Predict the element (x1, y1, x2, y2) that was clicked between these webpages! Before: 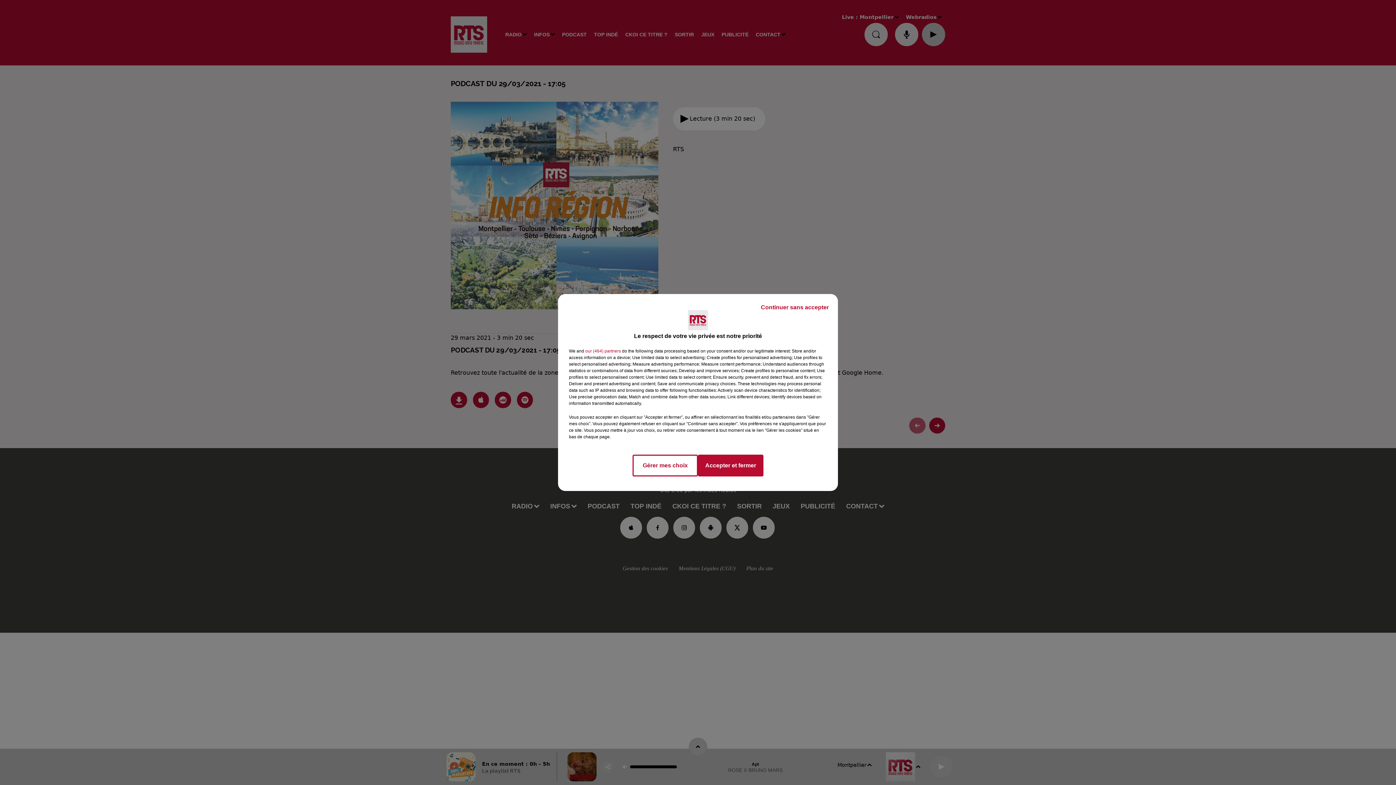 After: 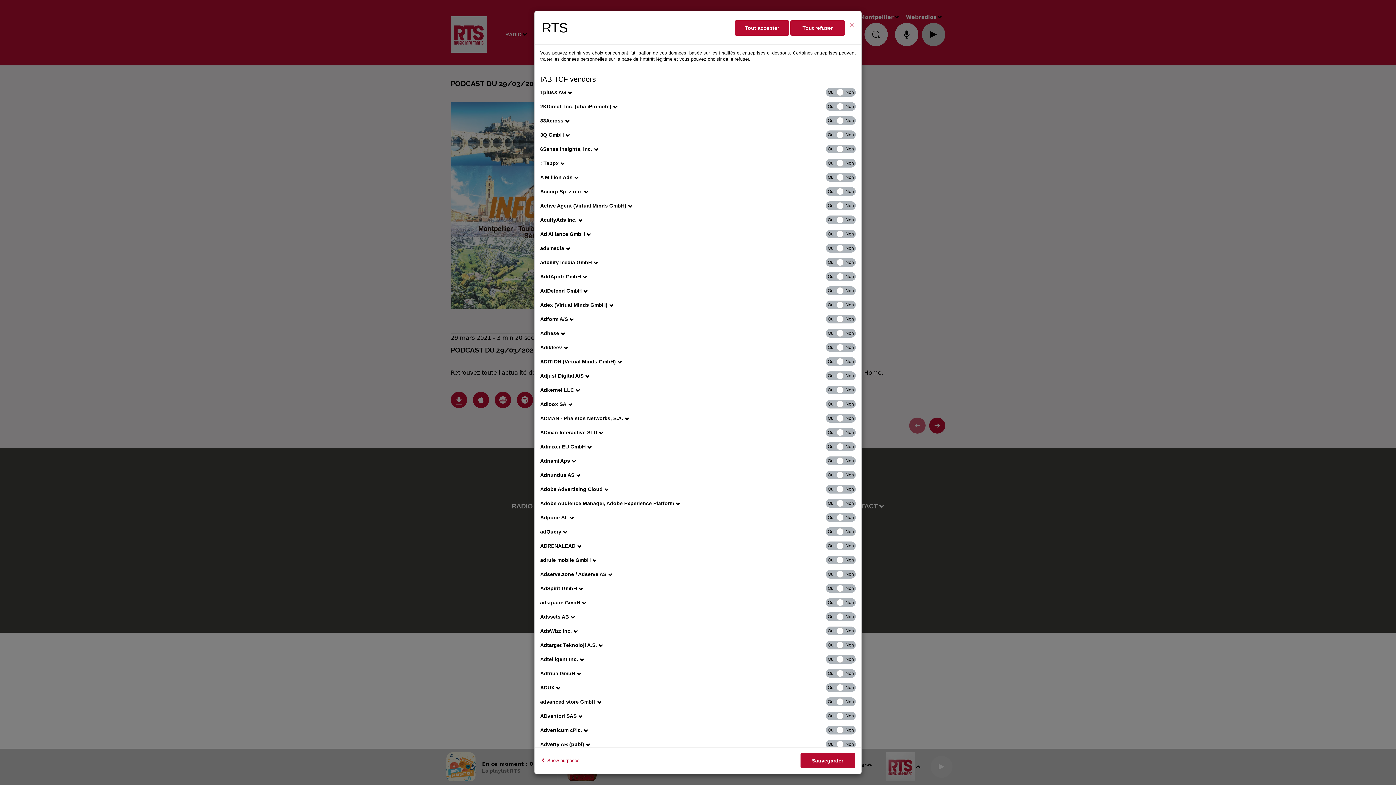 Action: label: show vendors bbox: (585, 348, 621, 354)